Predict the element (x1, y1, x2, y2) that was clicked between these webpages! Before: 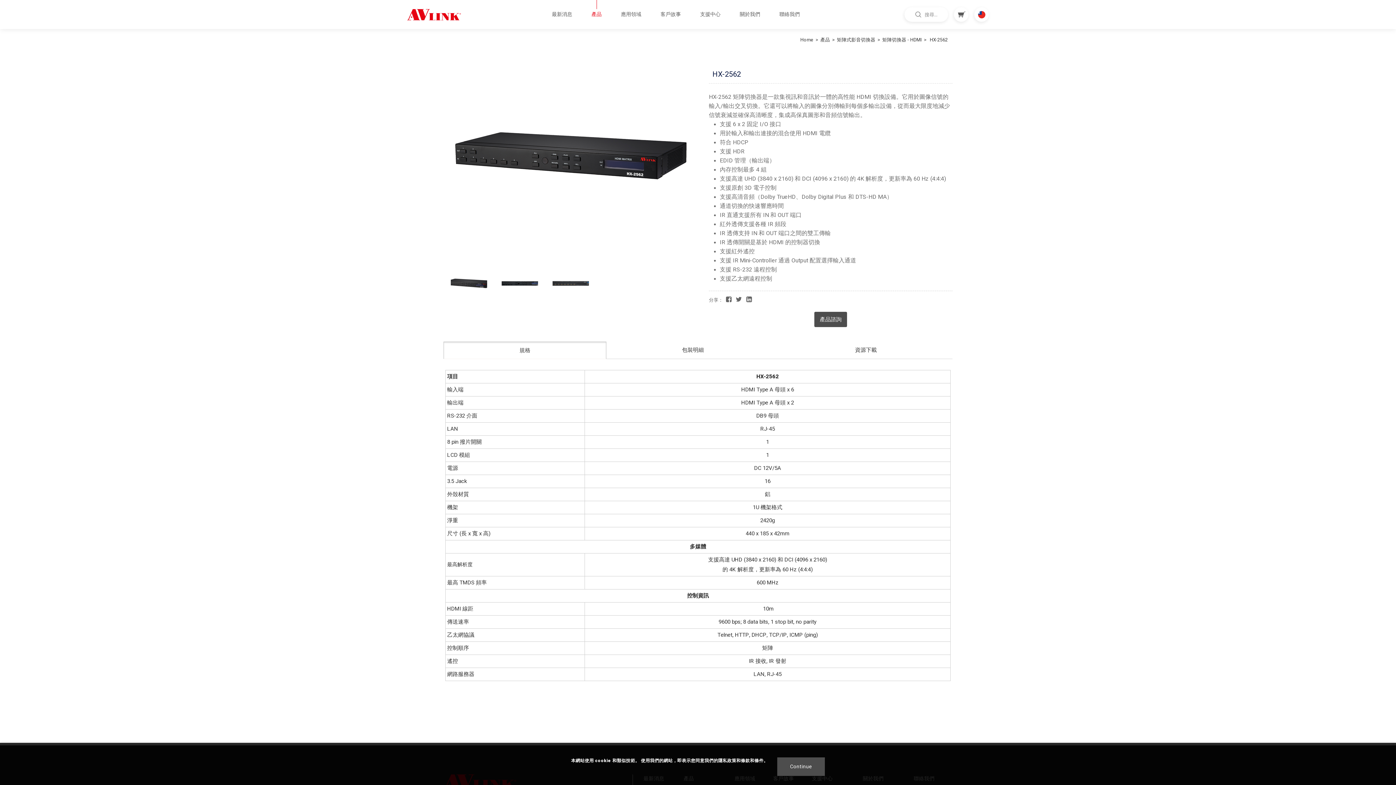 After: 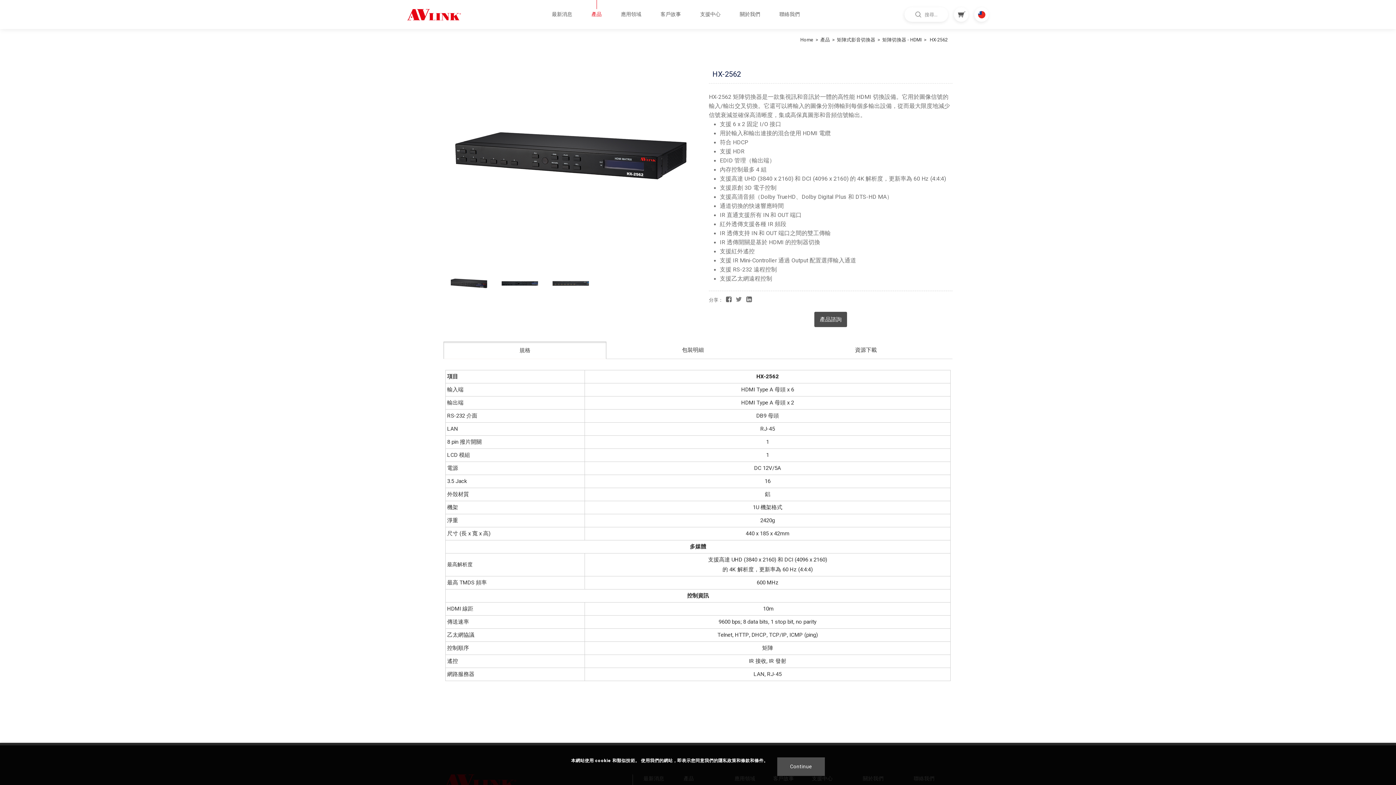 Action: bbox: (734, 294, 743, 304)